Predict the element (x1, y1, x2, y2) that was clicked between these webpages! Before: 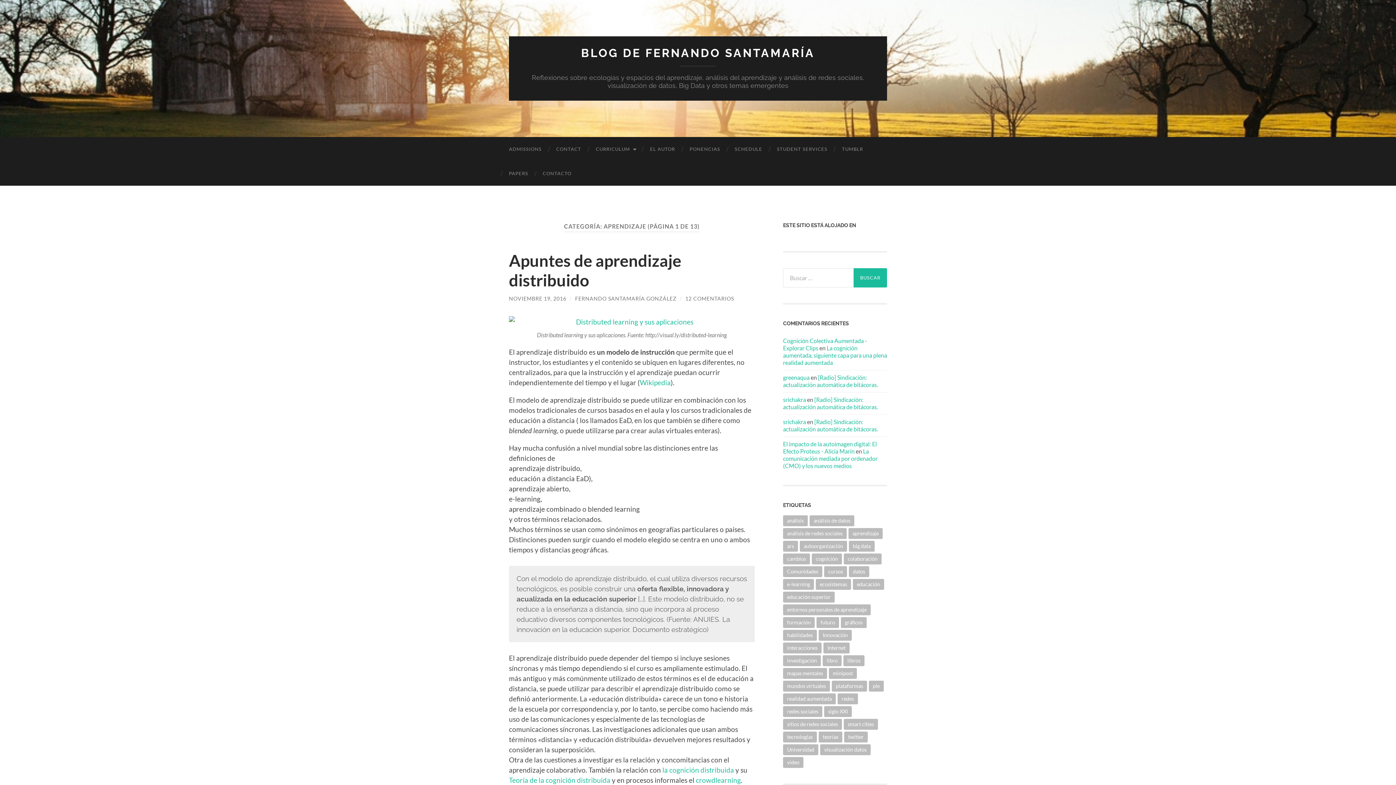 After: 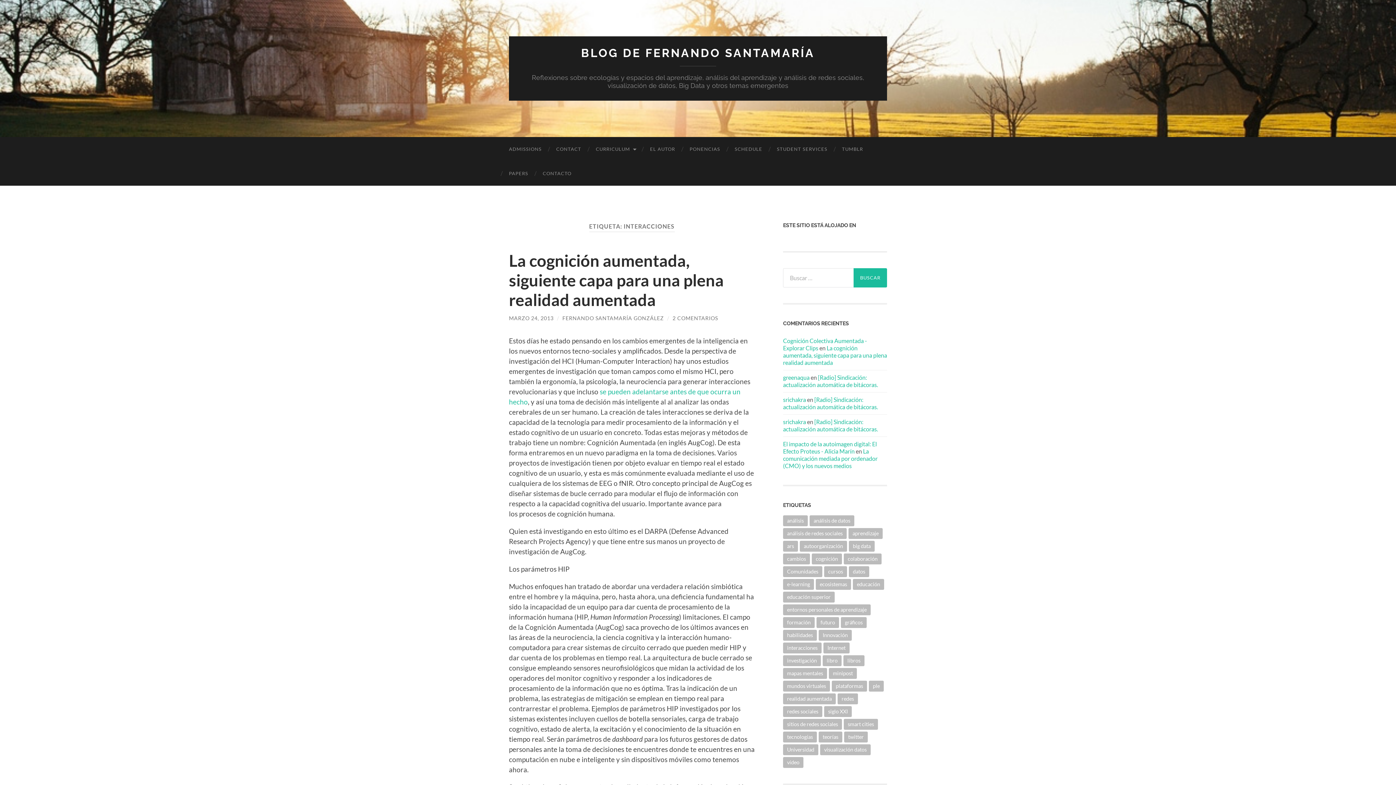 Action: label: interacciones (4 elementos) bbox: (783, 643, 821, 653)